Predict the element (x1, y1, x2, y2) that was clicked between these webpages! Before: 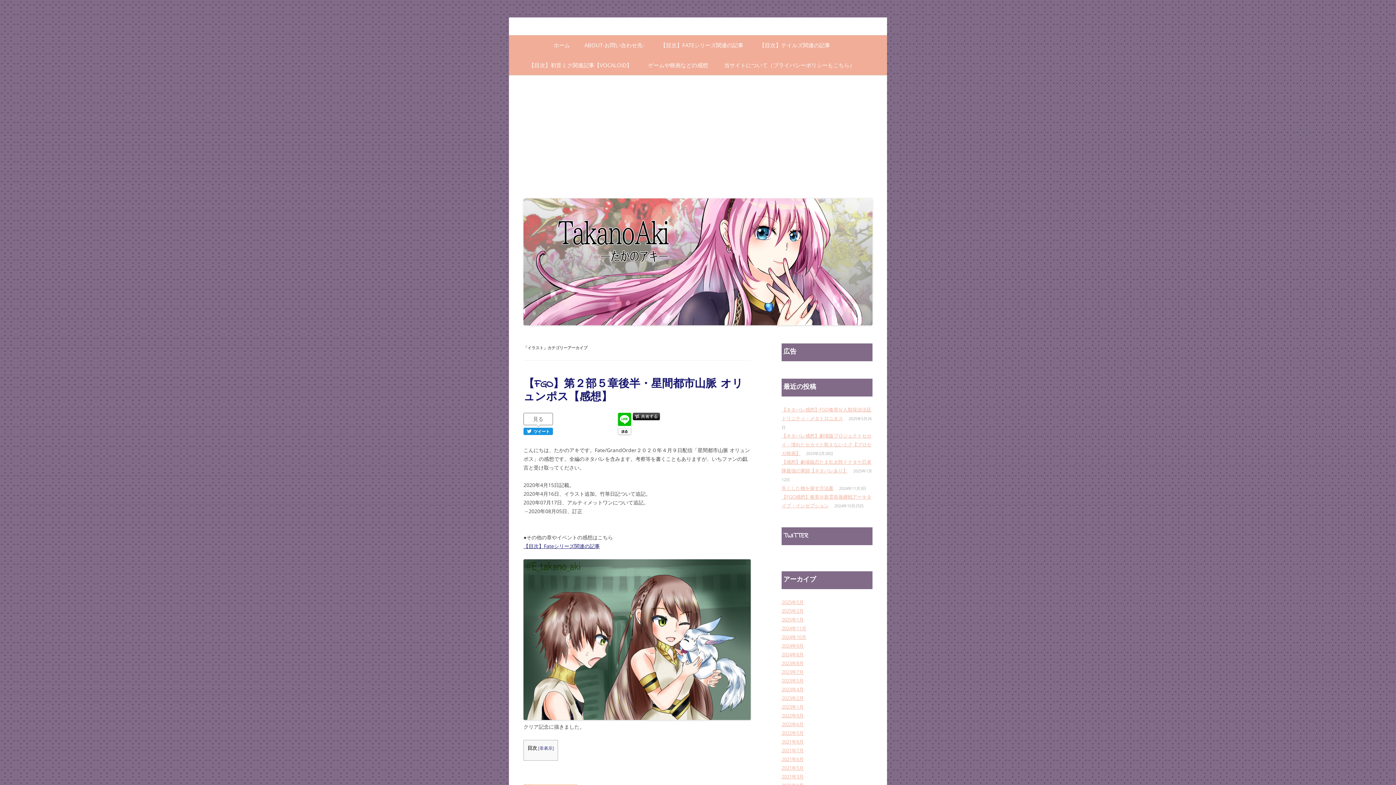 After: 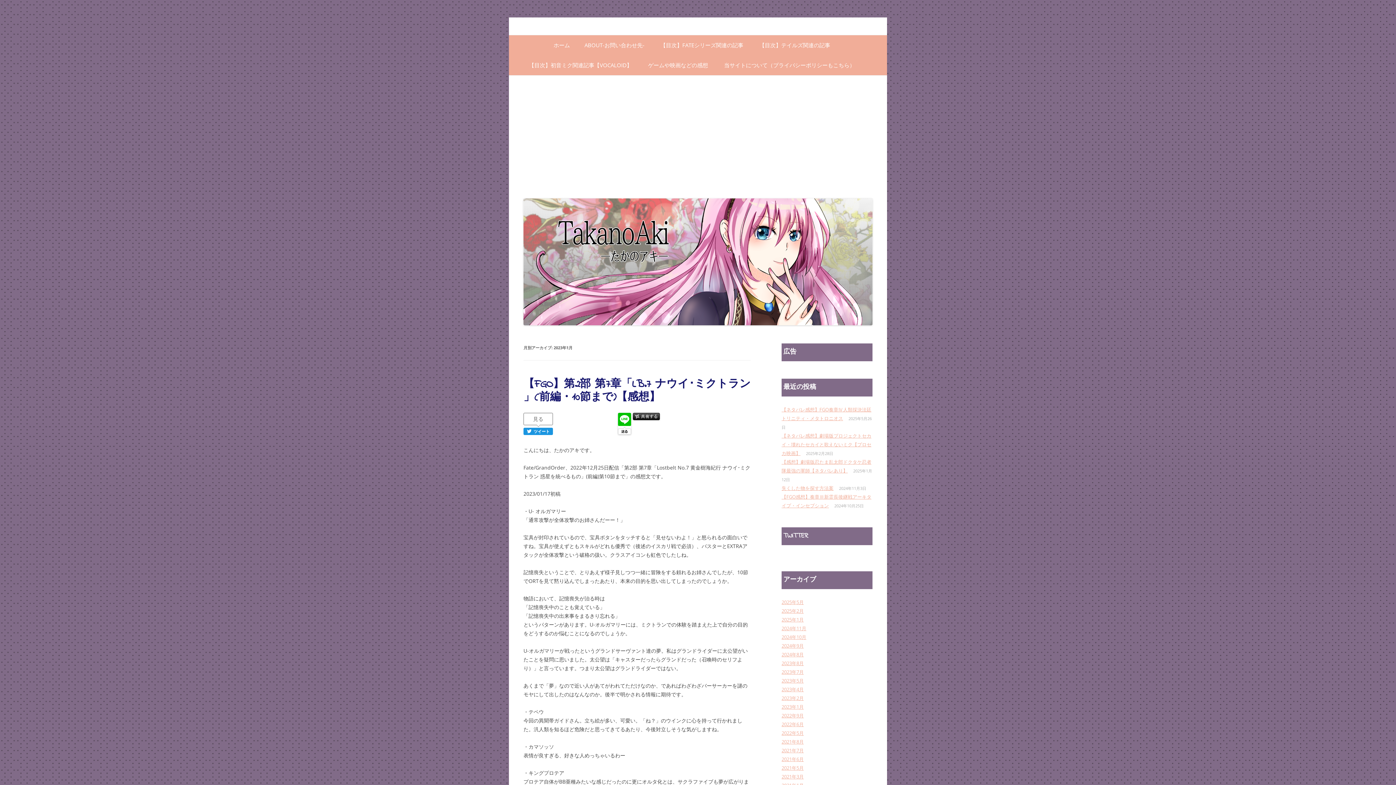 Action: label: 2023年1月 bbox: (781, 704, 804, 710)